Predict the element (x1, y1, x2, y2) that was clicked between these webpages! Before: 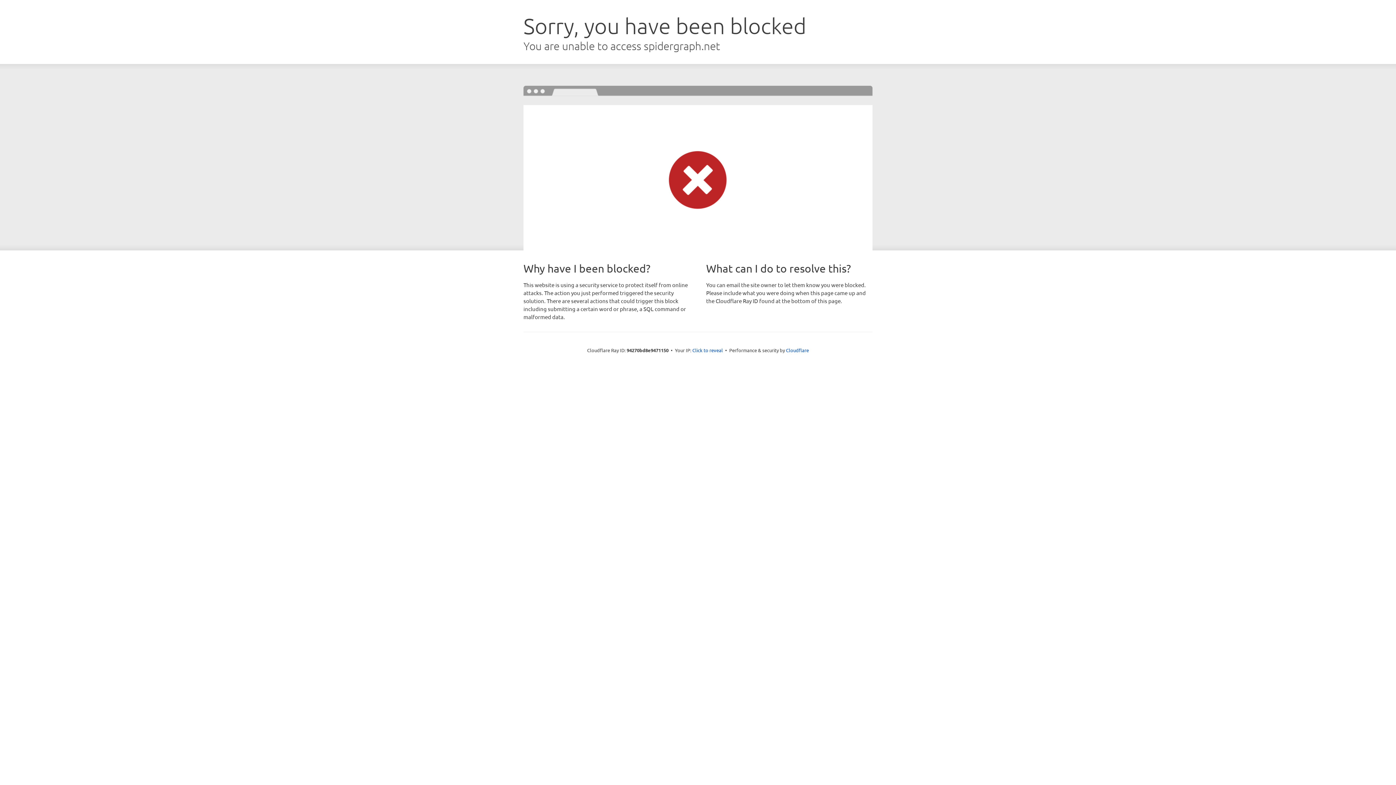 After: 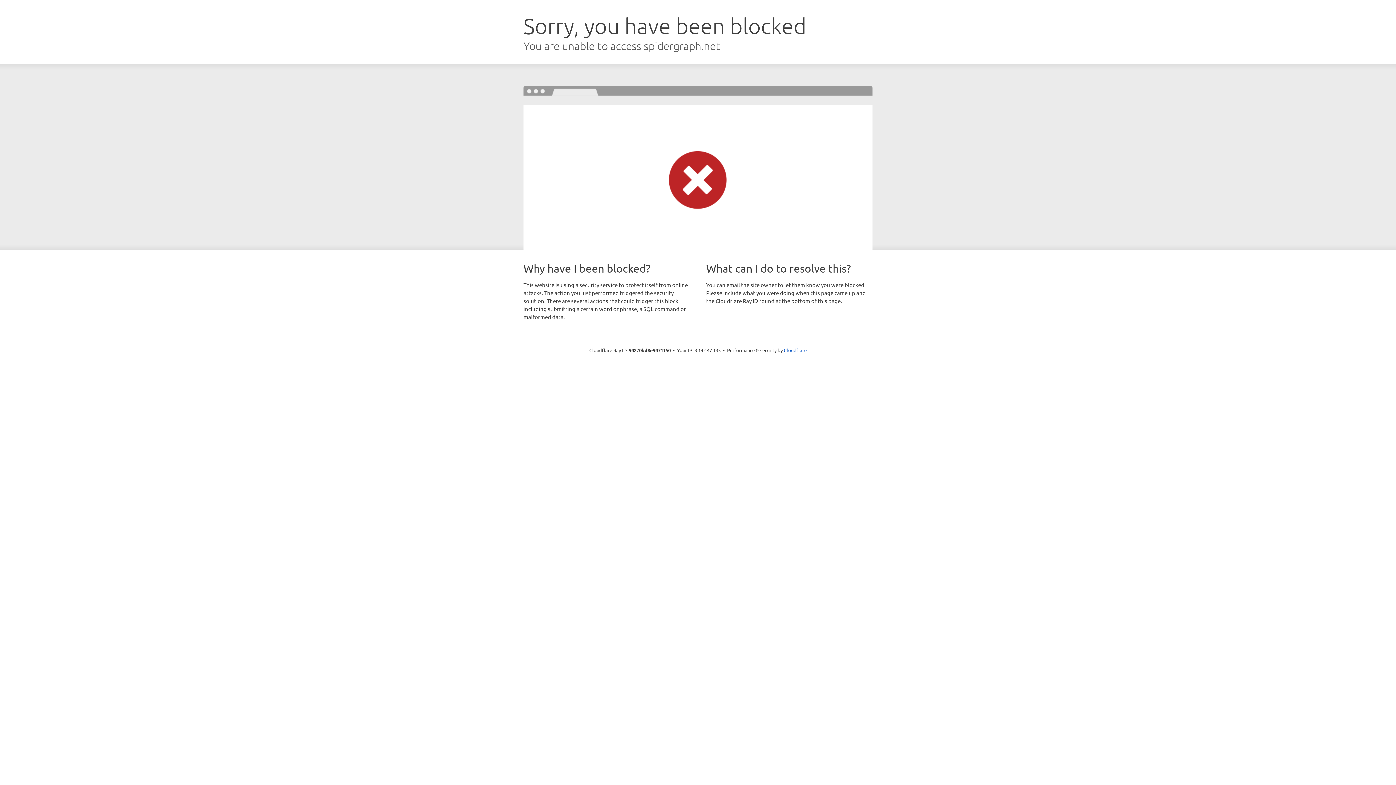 Action: label: Click to reveal bbox: (692, 346, 723, 353)